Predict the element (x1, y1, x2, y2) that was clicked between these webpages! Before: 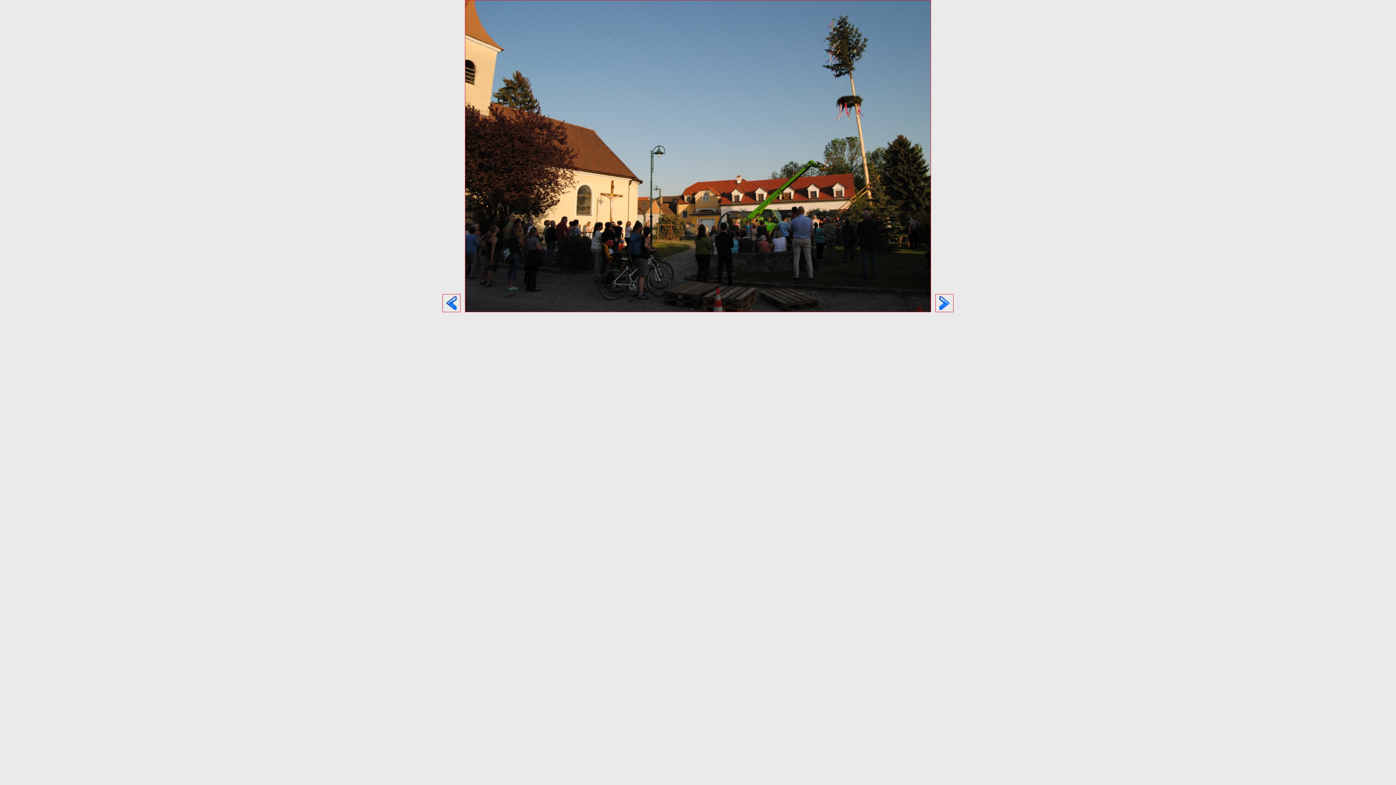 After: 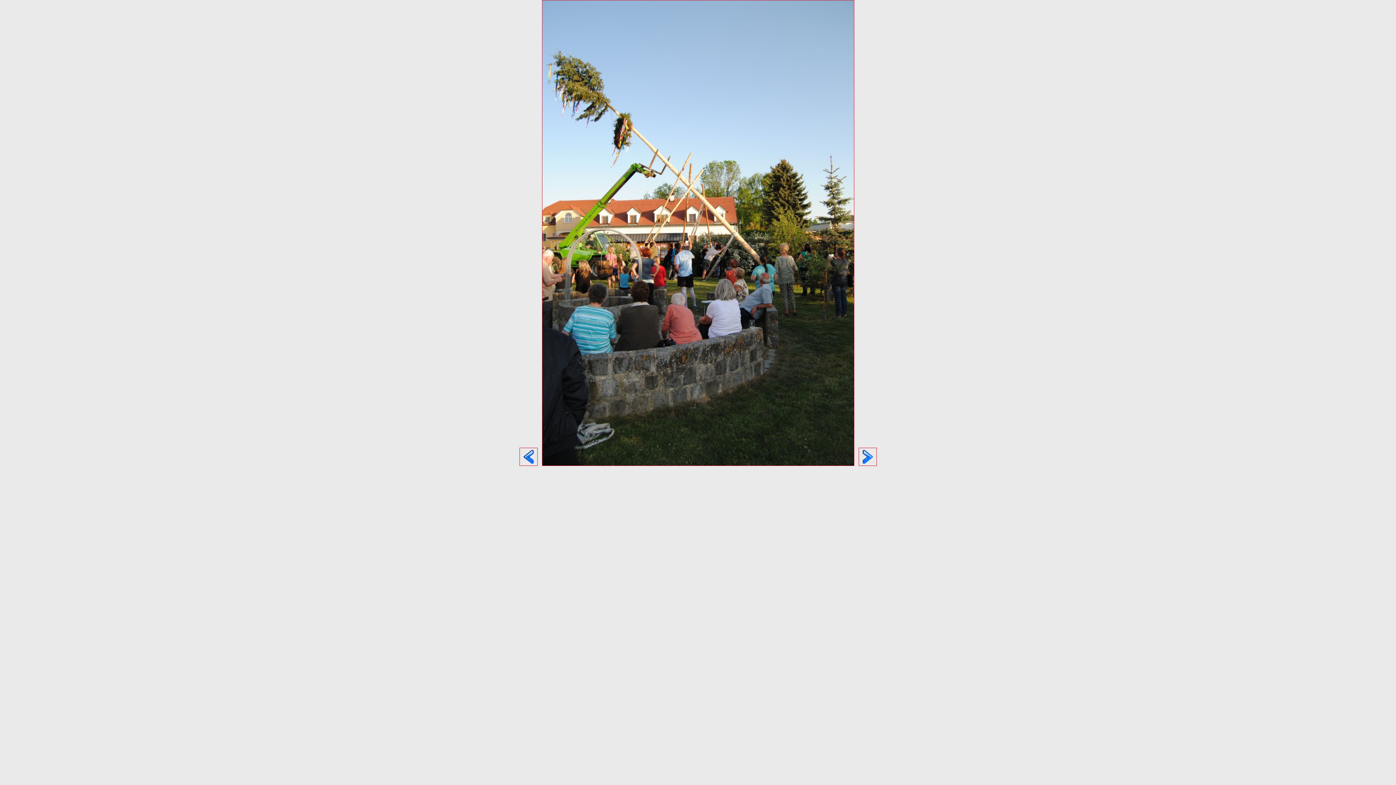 Action: bbox: (442, 307, 460, 313)